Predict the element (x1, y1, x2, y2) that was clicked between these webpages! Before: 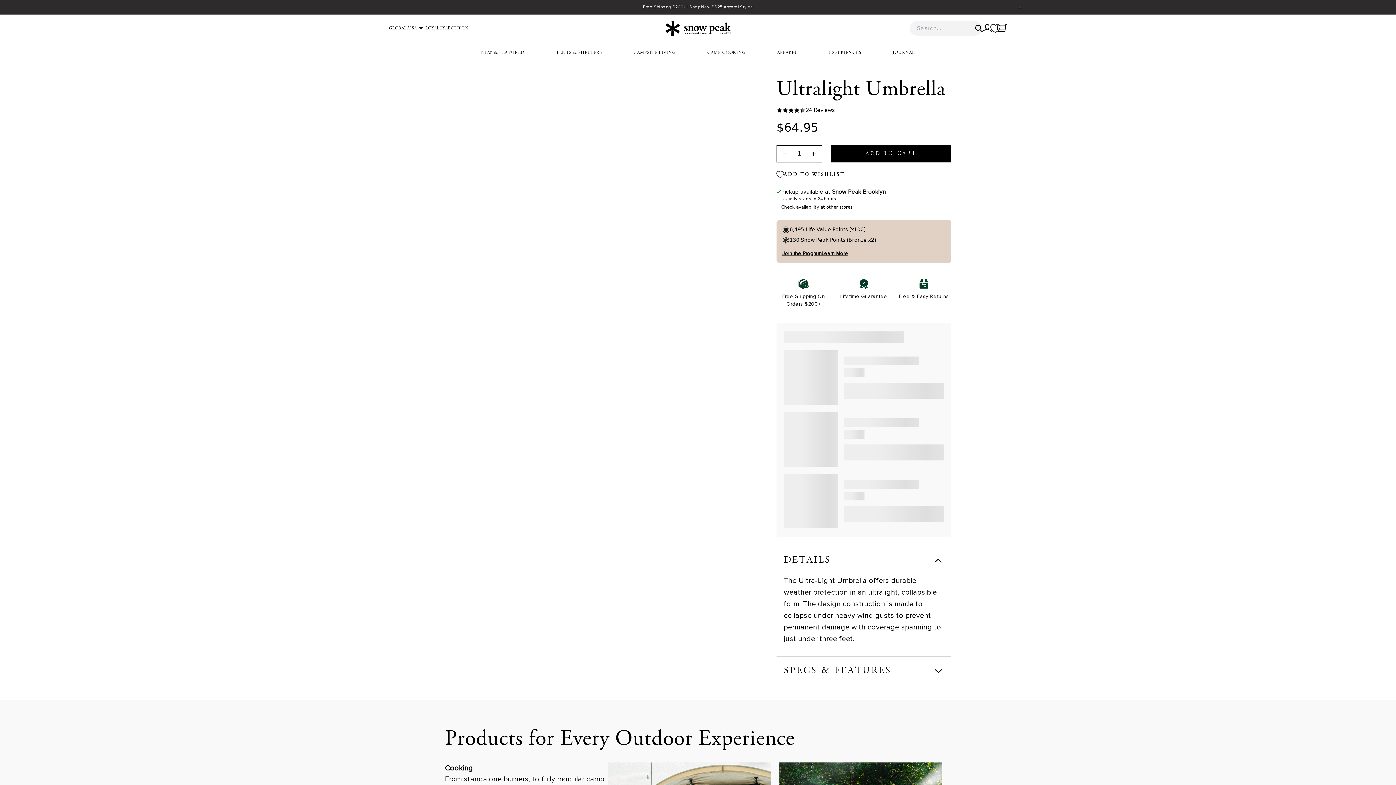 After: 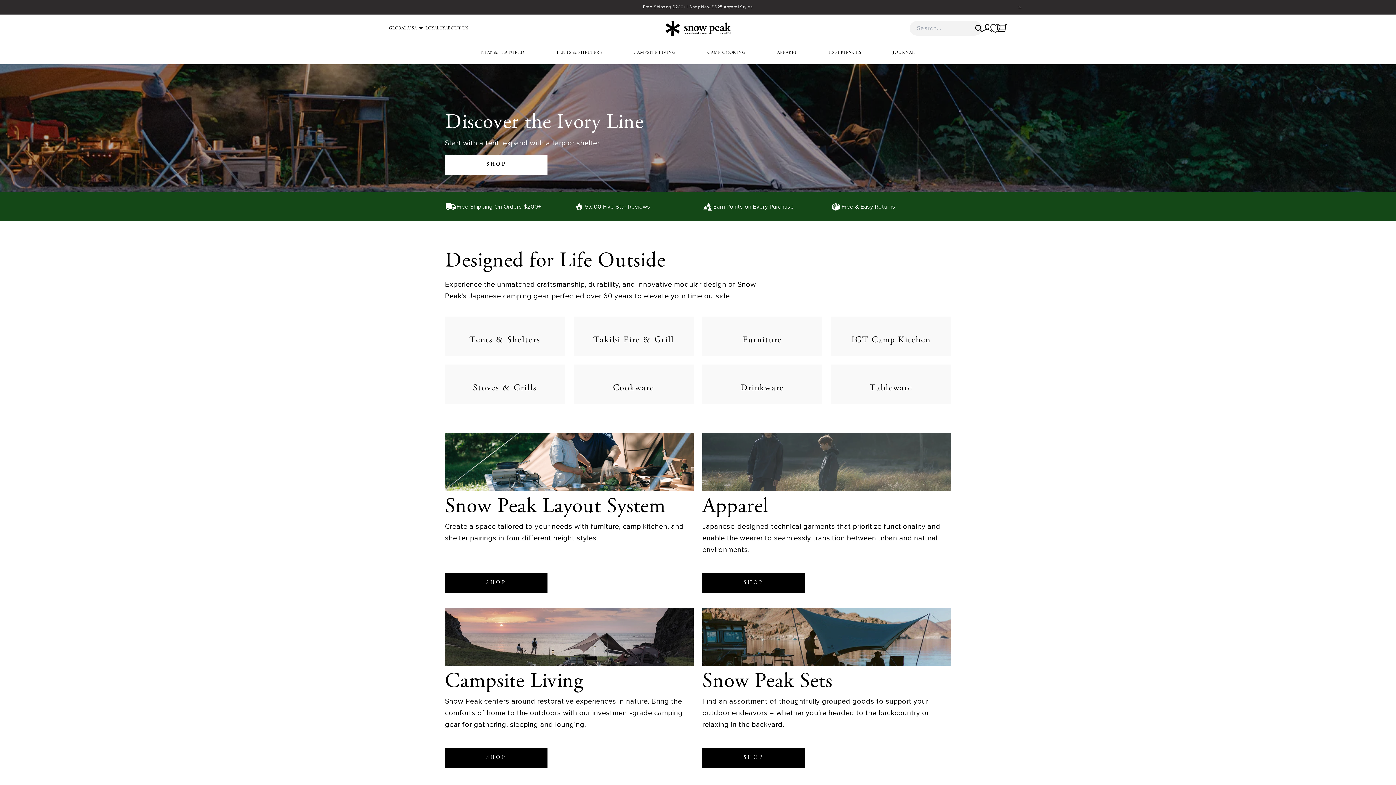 Action: label: Snow Peak bbox: (665, 20, 731, 36)